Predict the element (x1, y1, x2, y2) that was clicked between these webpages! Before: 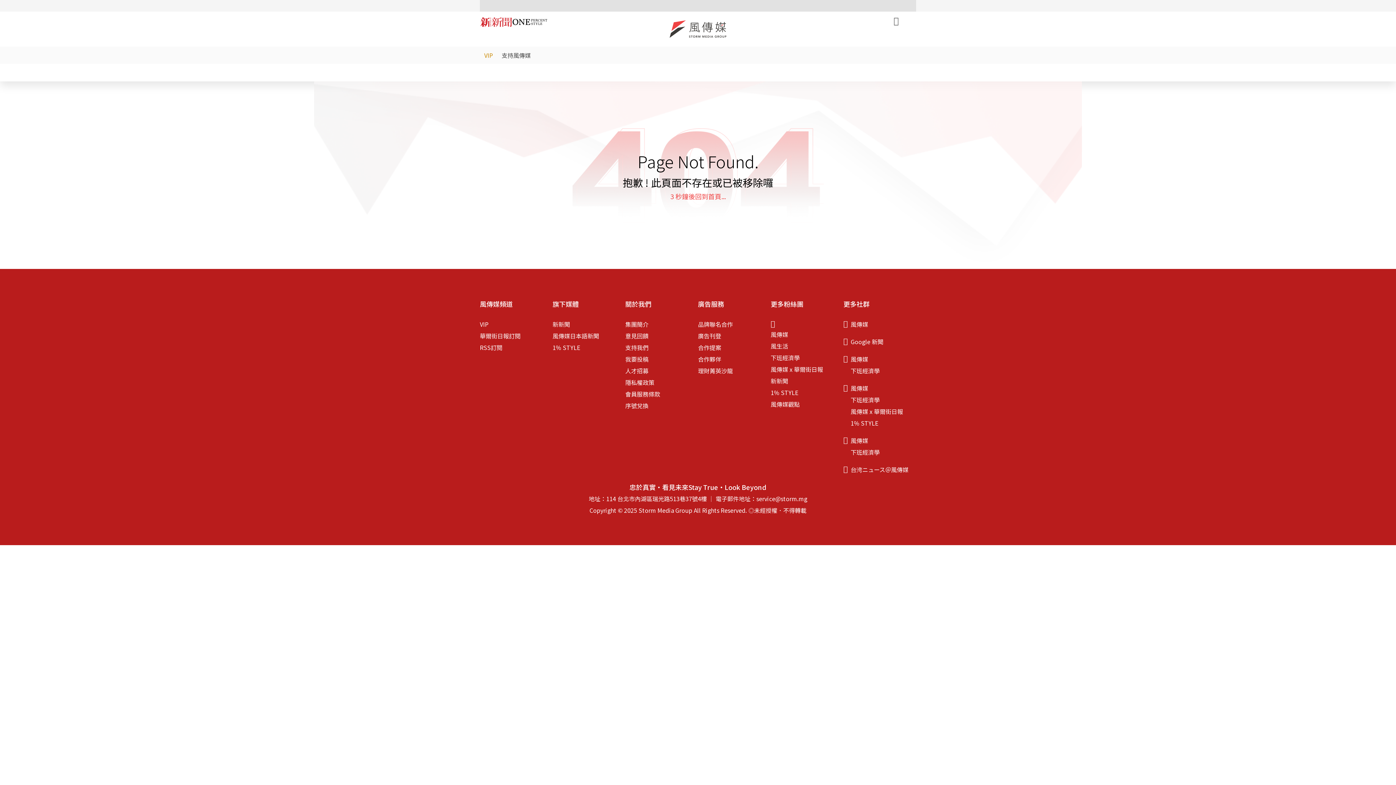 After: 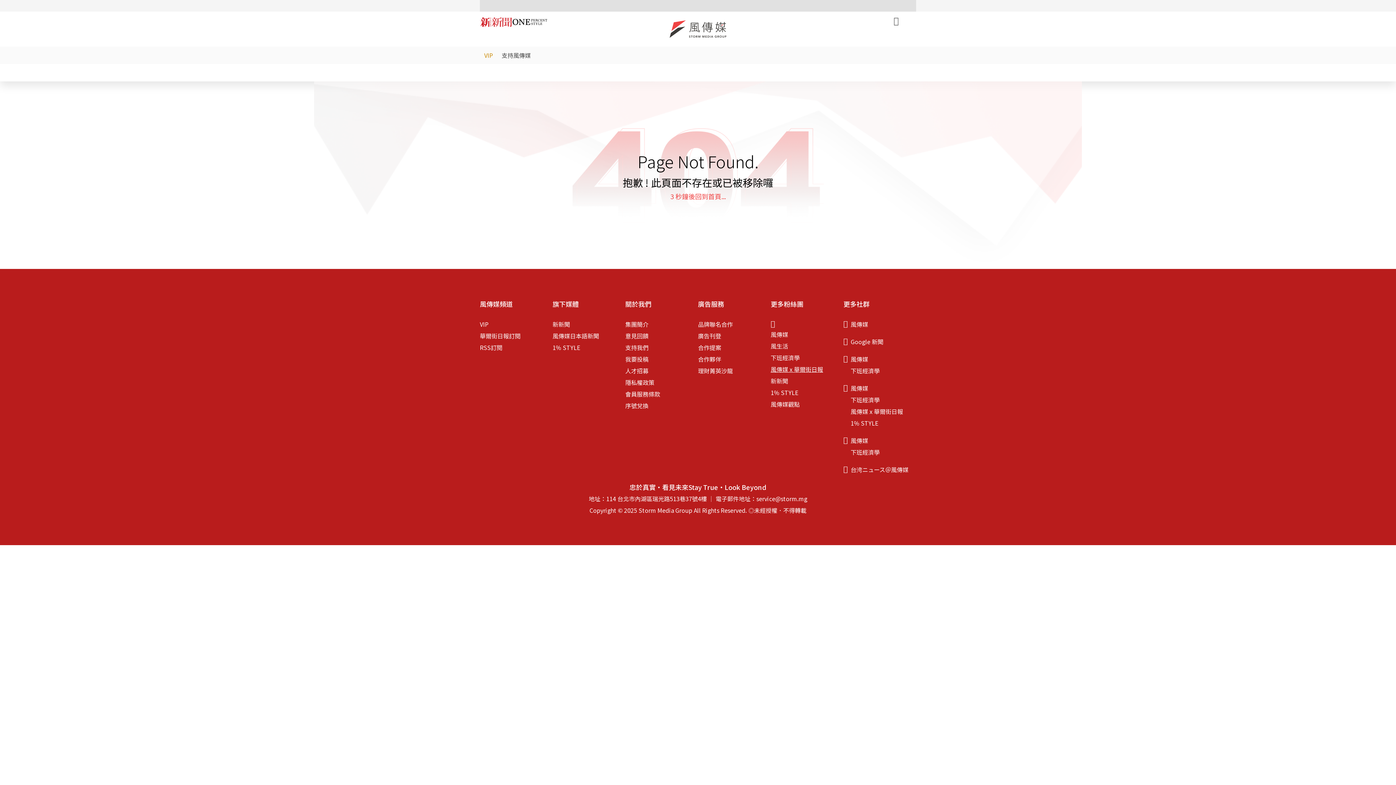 Action: bbox: (770, 365, 823, 373) label: 風傳媒 x 華爾街日報